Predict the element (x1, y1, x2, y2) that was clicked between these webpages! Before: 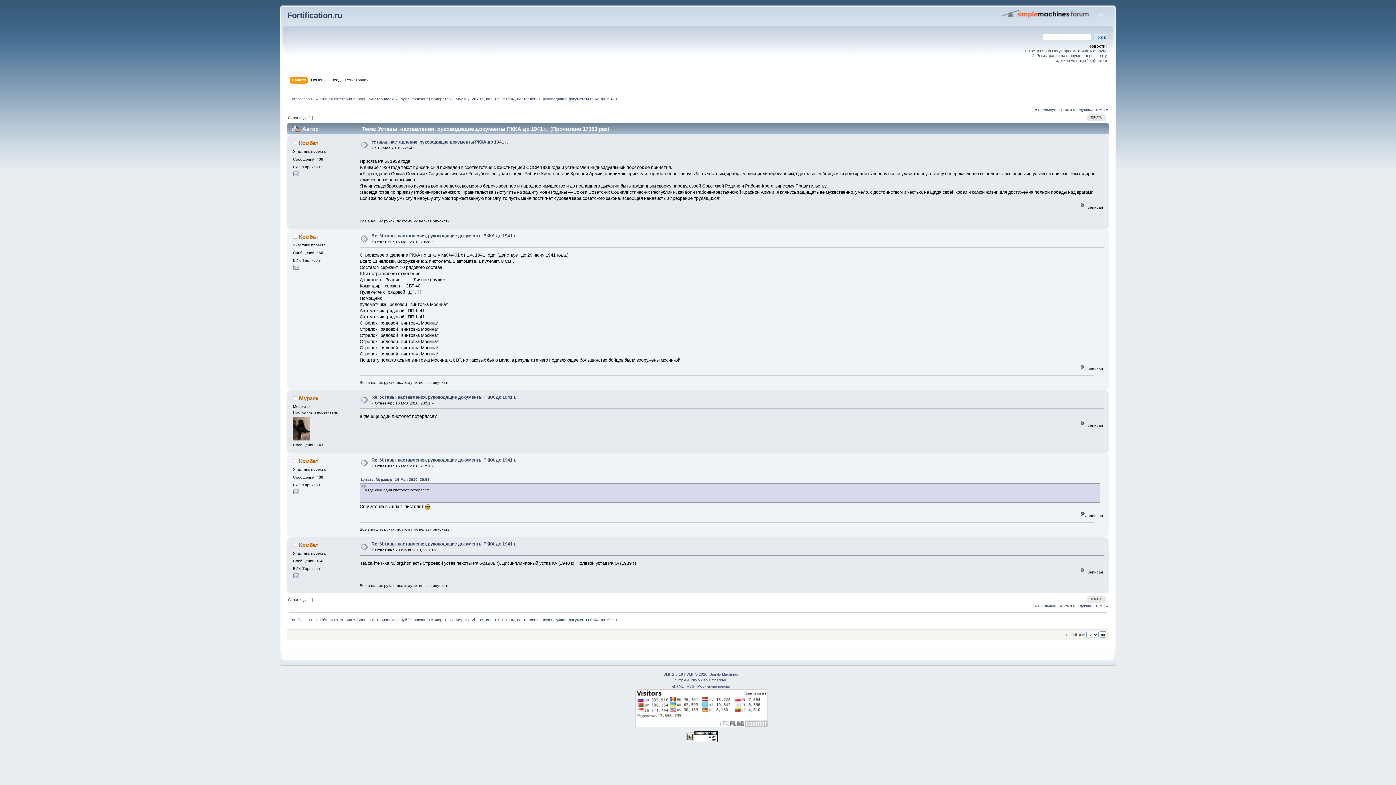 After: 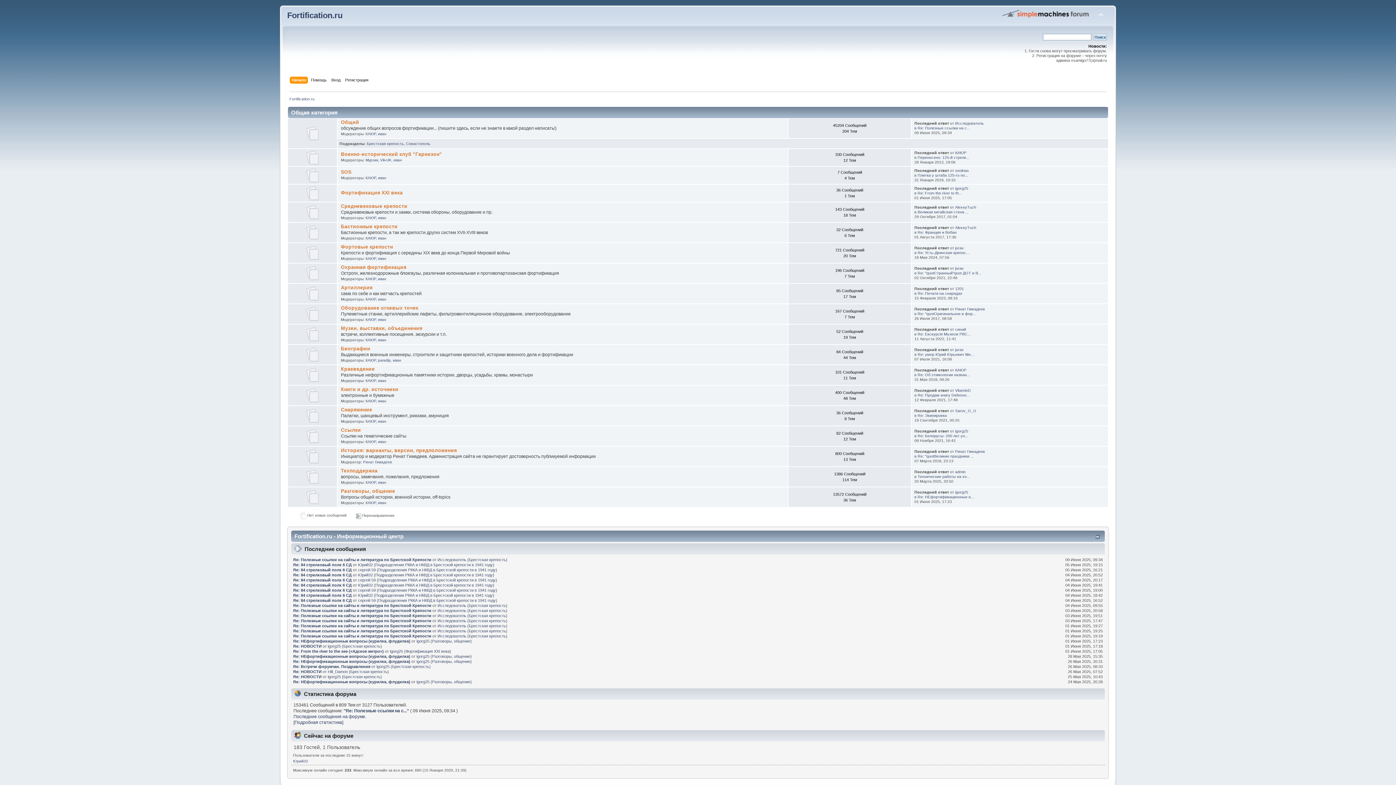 Action: label: Начало bbox: (291, 76, 308, 84)